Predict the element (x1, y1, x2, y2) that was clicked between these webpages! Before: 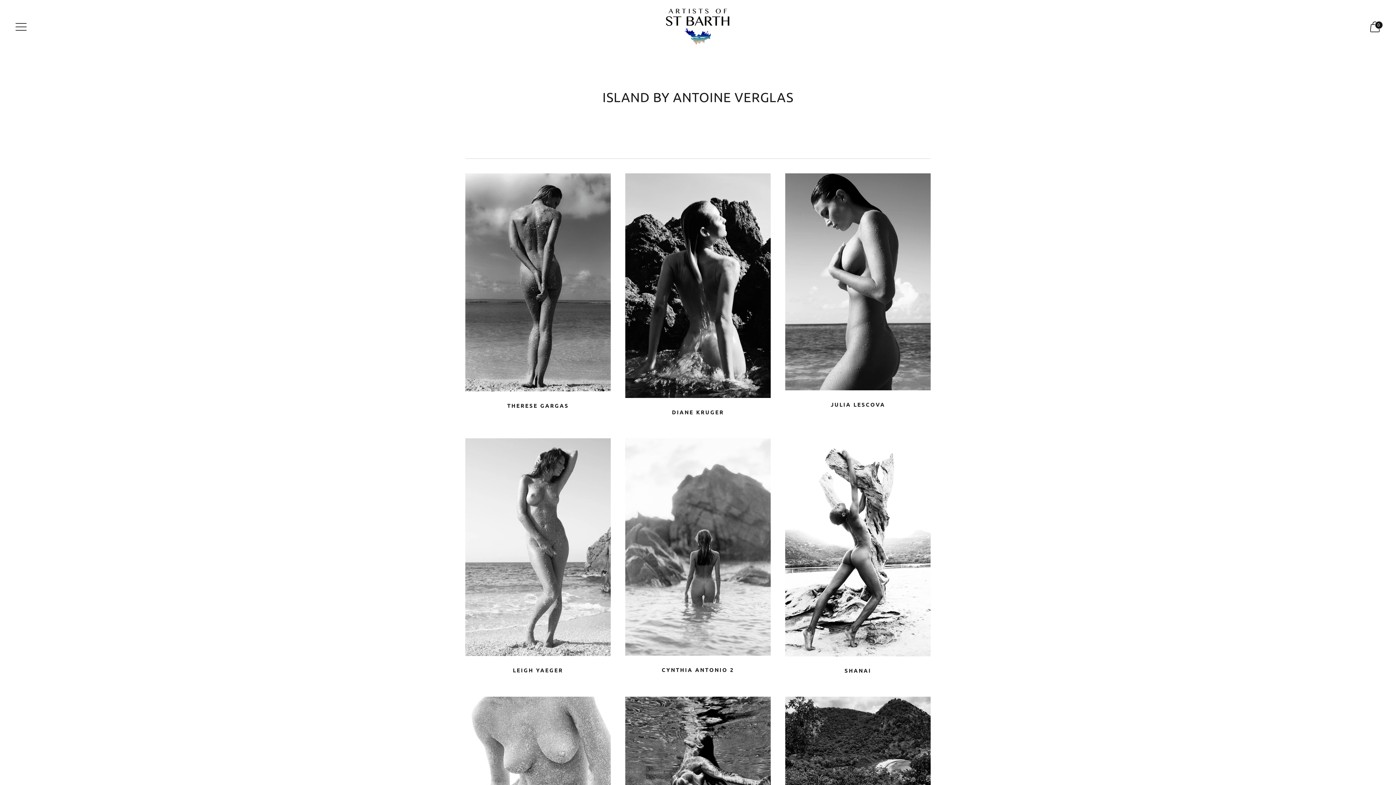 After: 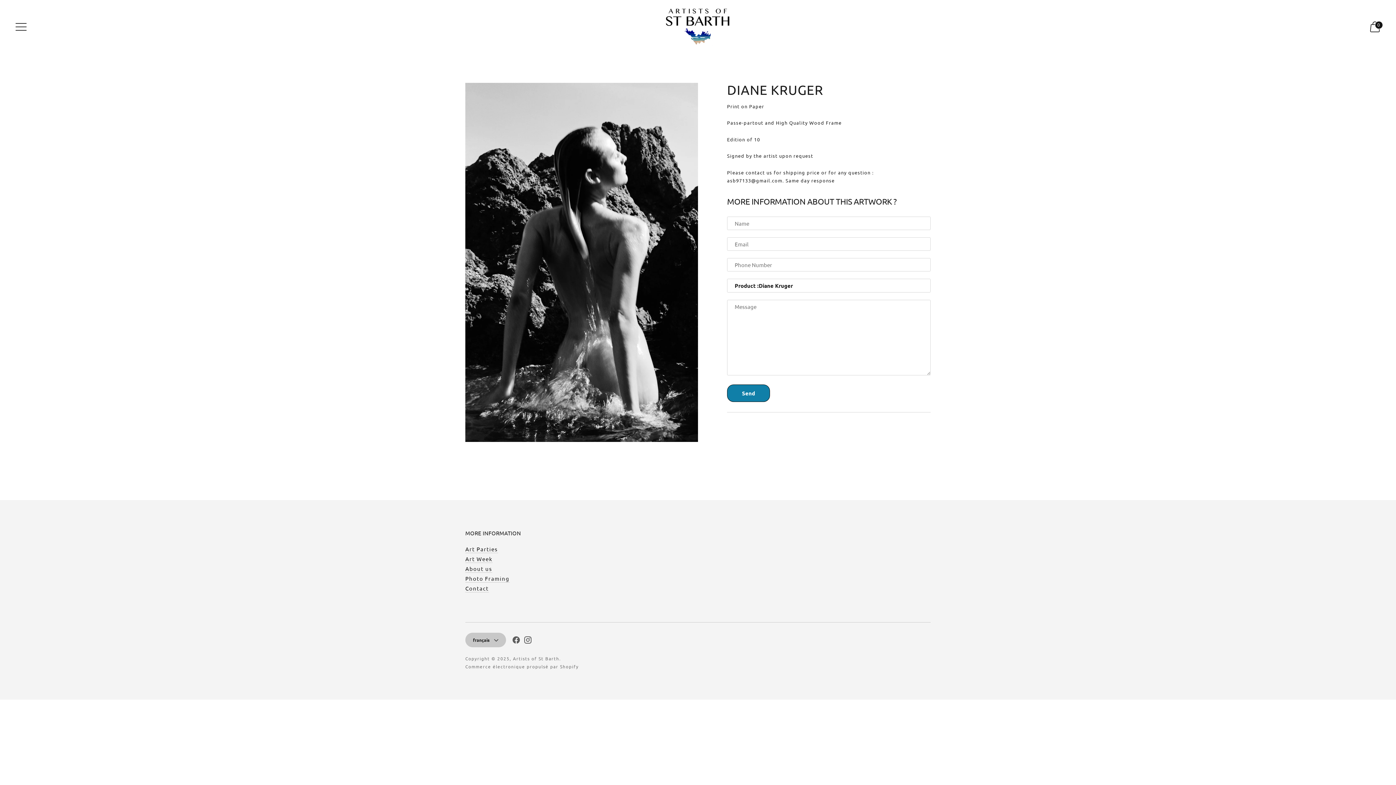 Action: bbox: (672, 408, 724, 415) label: DIANE KRUGER